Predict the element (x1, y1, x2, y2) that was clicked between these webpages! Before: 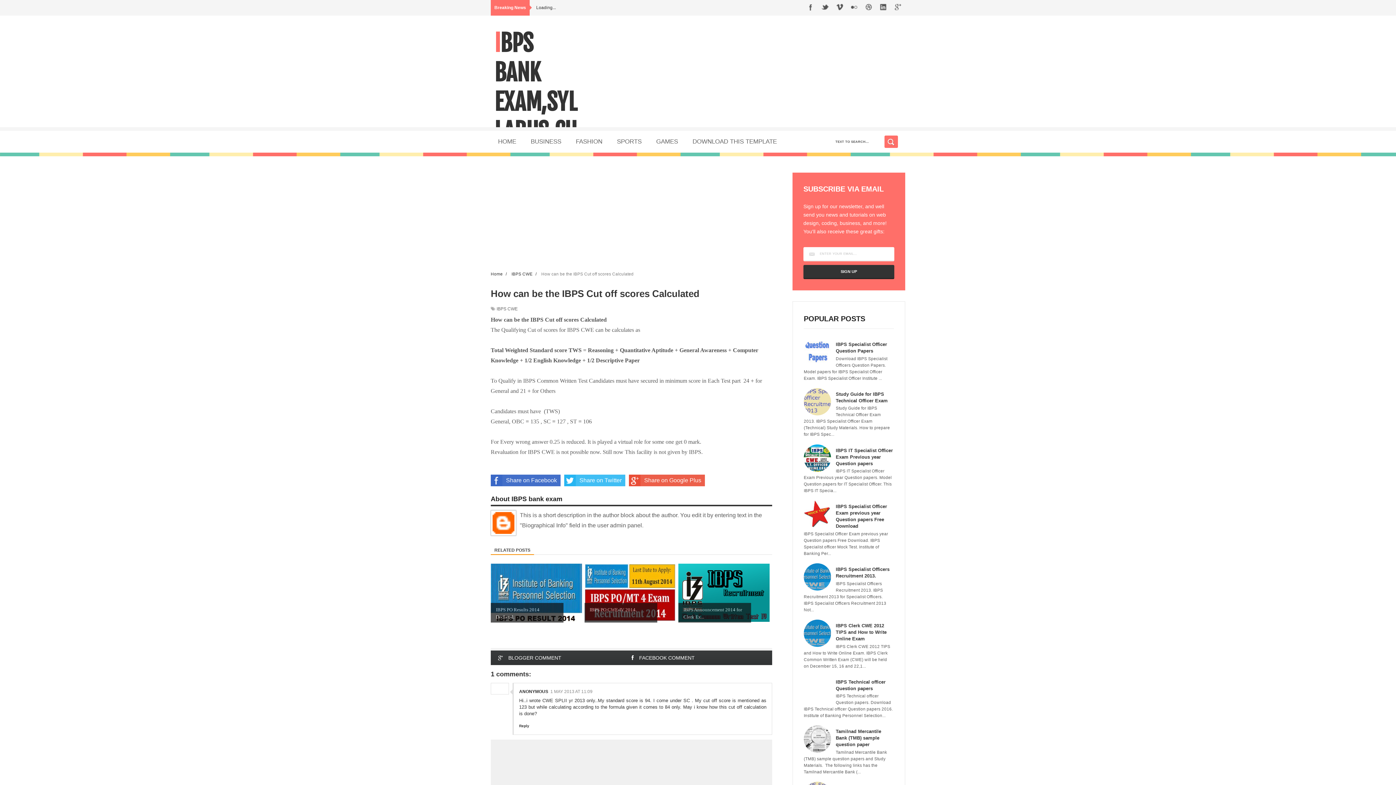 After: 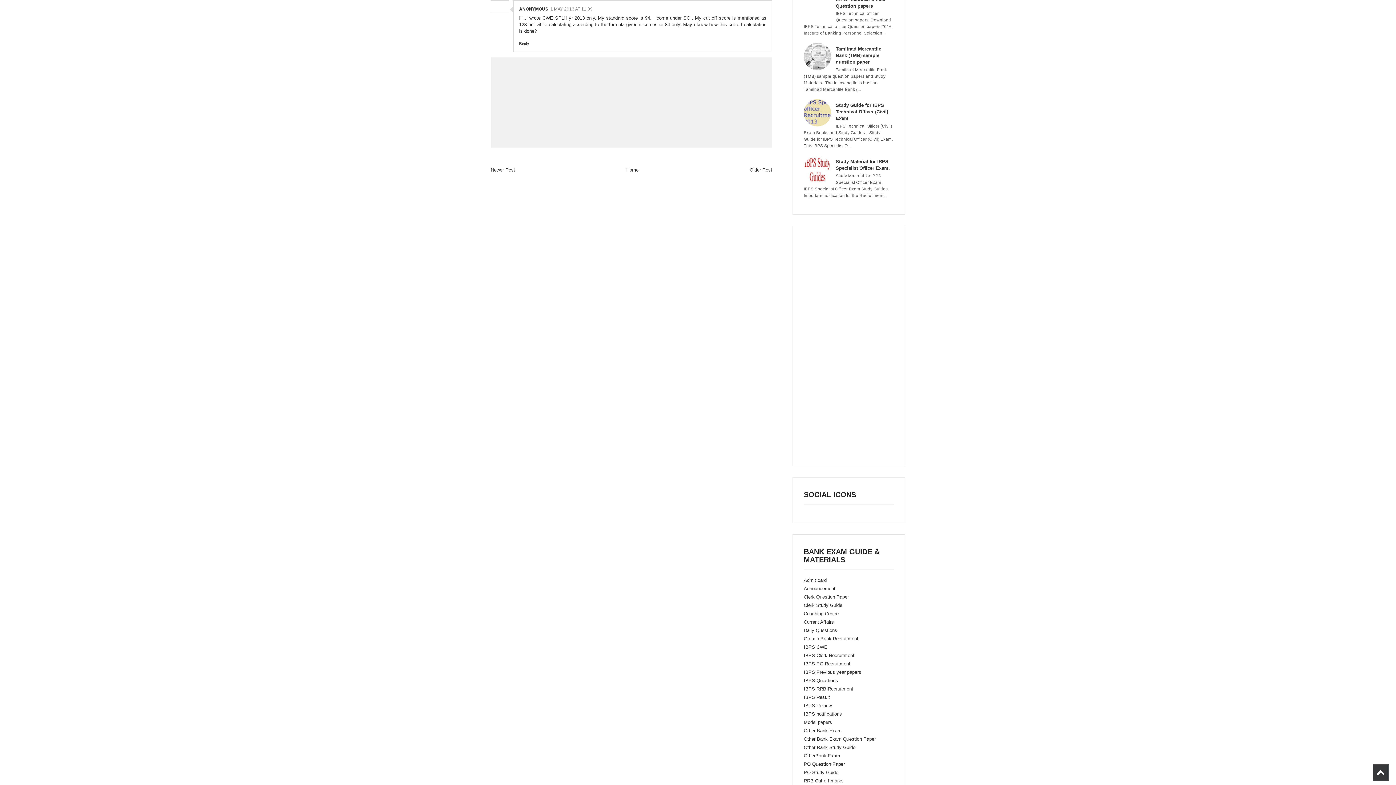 Action: bbox: (550, 689, 592, 694) label: 1 MAY 2013 AT 11:09